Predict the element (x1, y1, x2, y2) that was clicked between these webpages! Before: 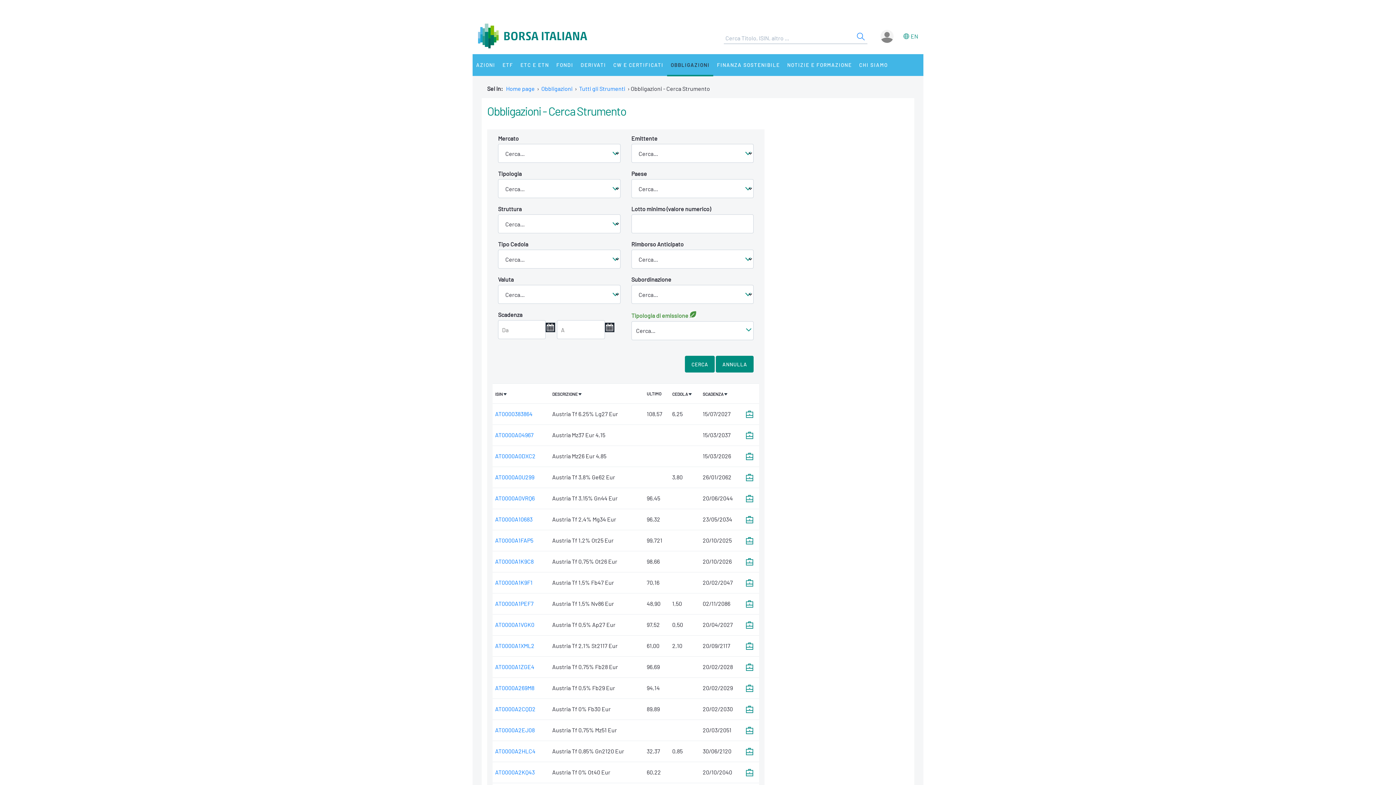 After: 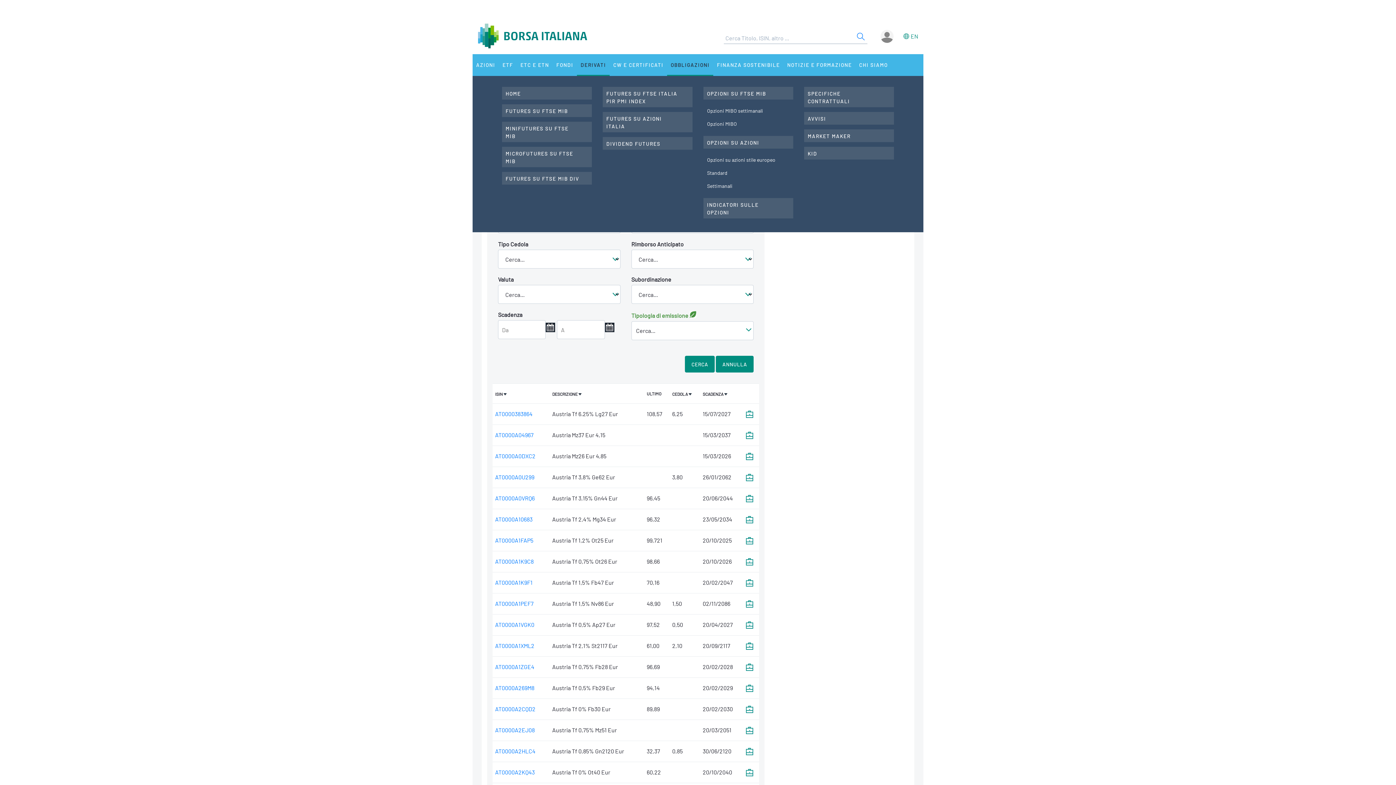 Action: bbox: (577, 54, 609, 76) label: DERIVATI